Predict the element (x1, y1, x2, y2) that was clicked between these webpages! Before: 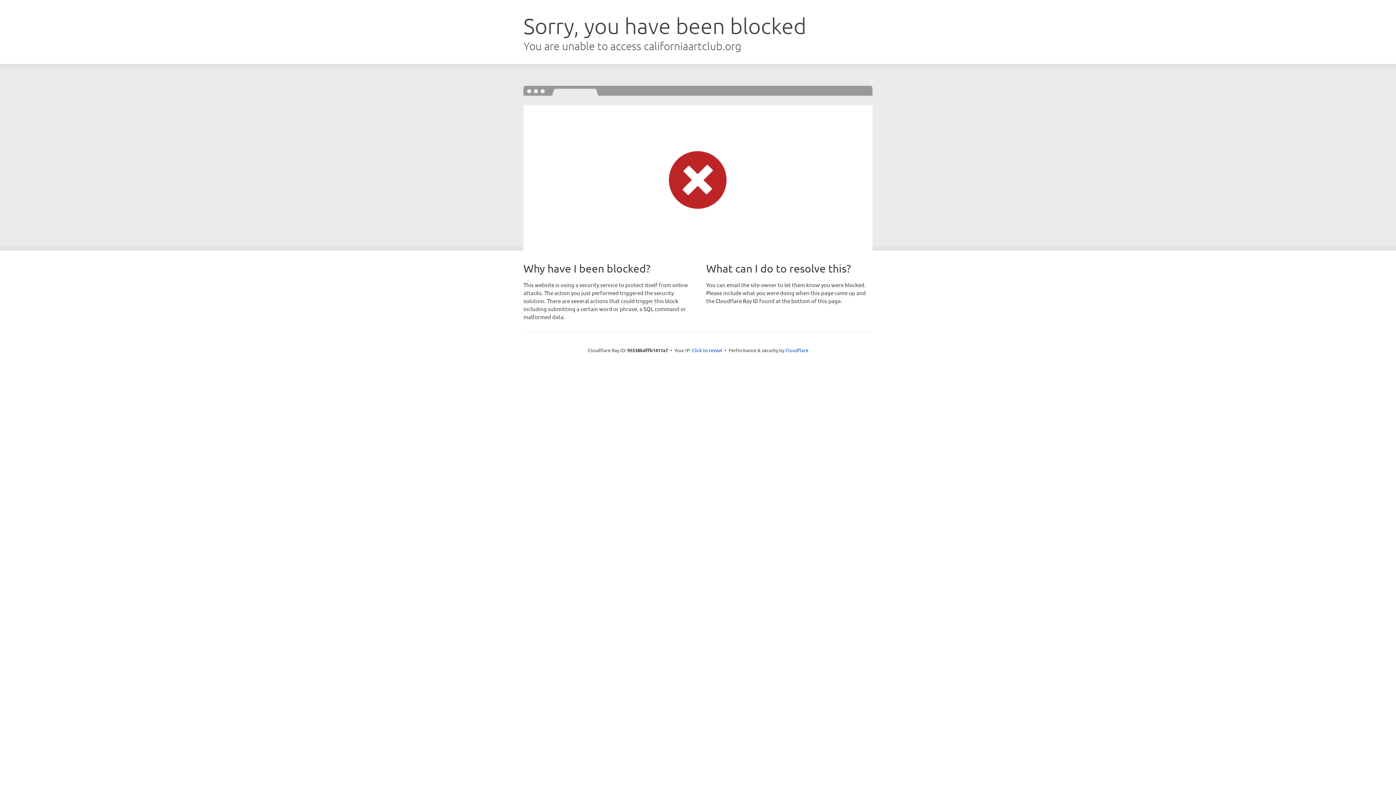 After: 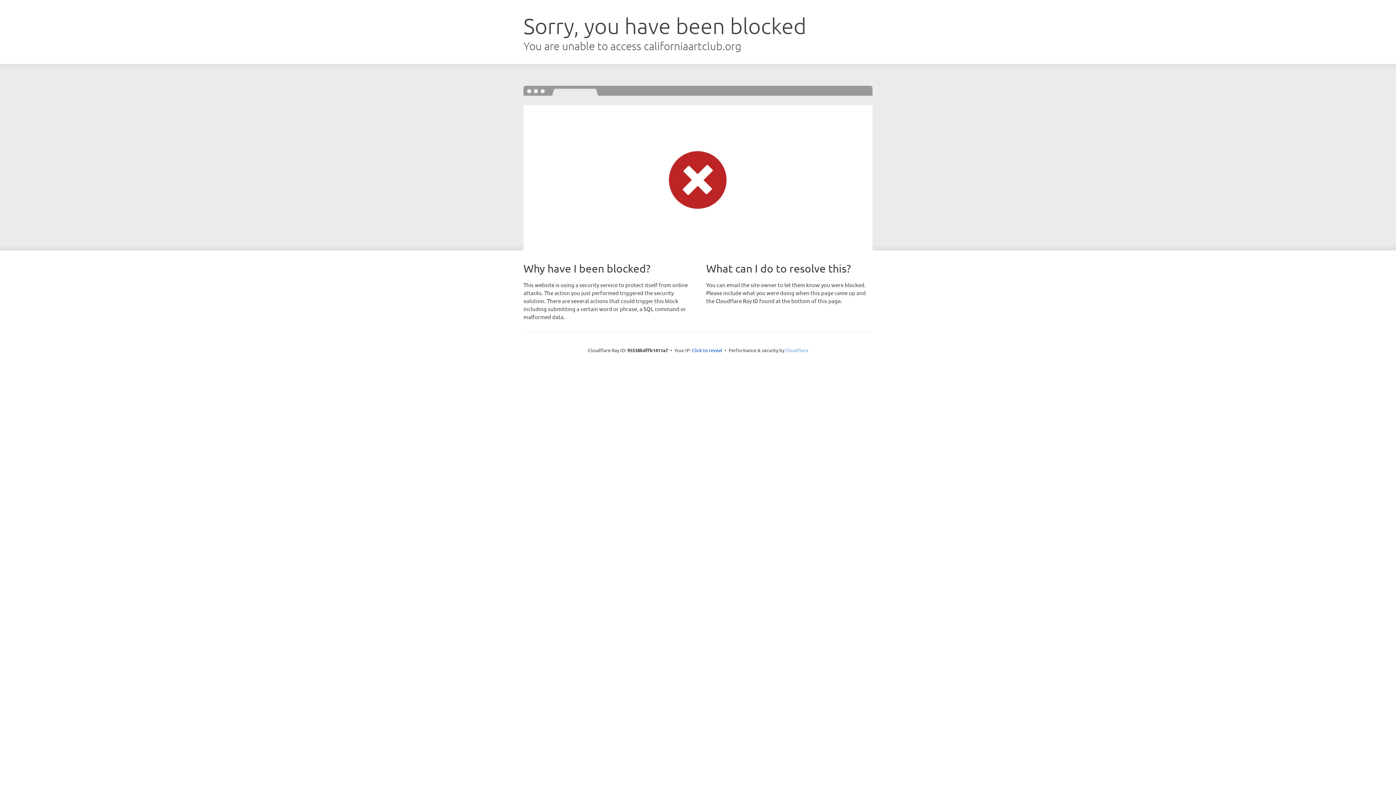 Action: label: Cloudflare bbox: (785, 347, 808, 353)